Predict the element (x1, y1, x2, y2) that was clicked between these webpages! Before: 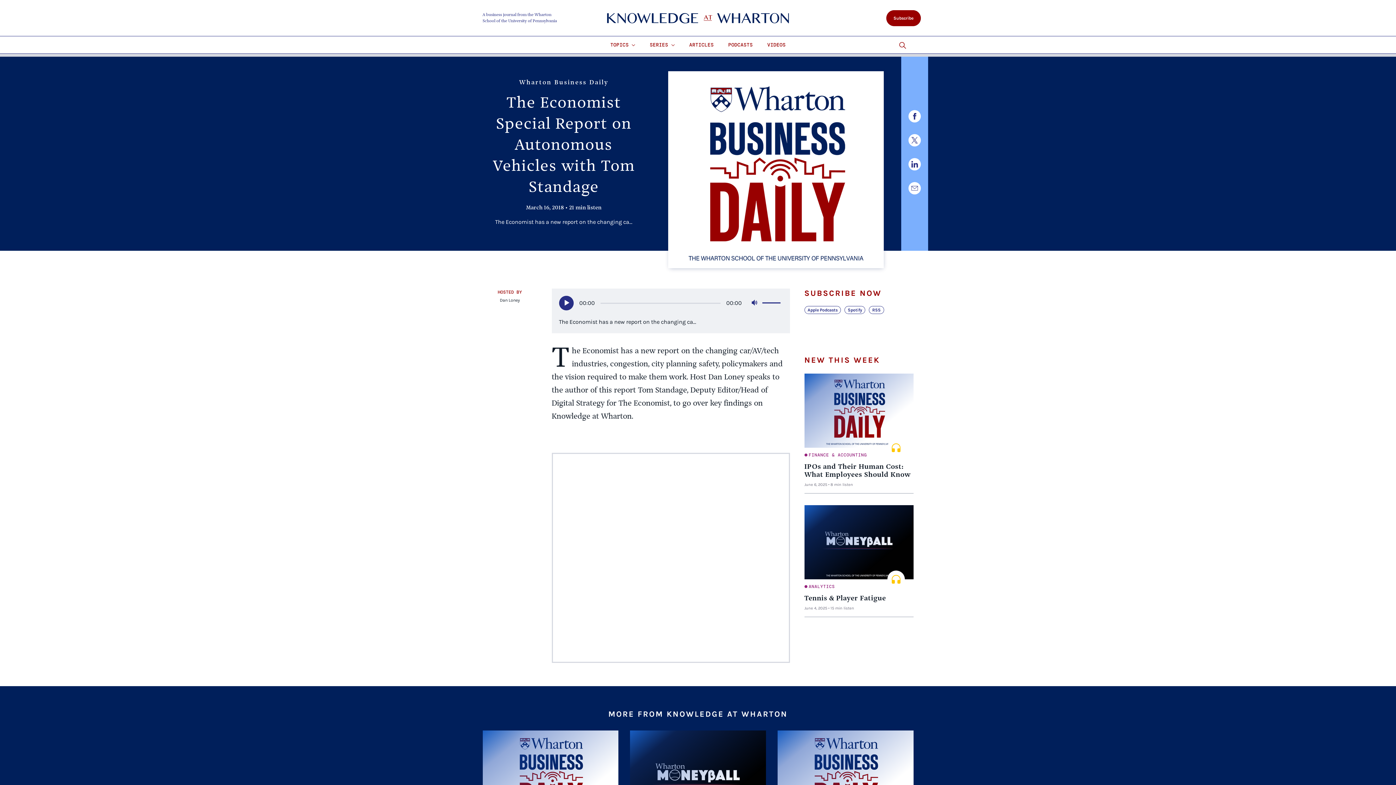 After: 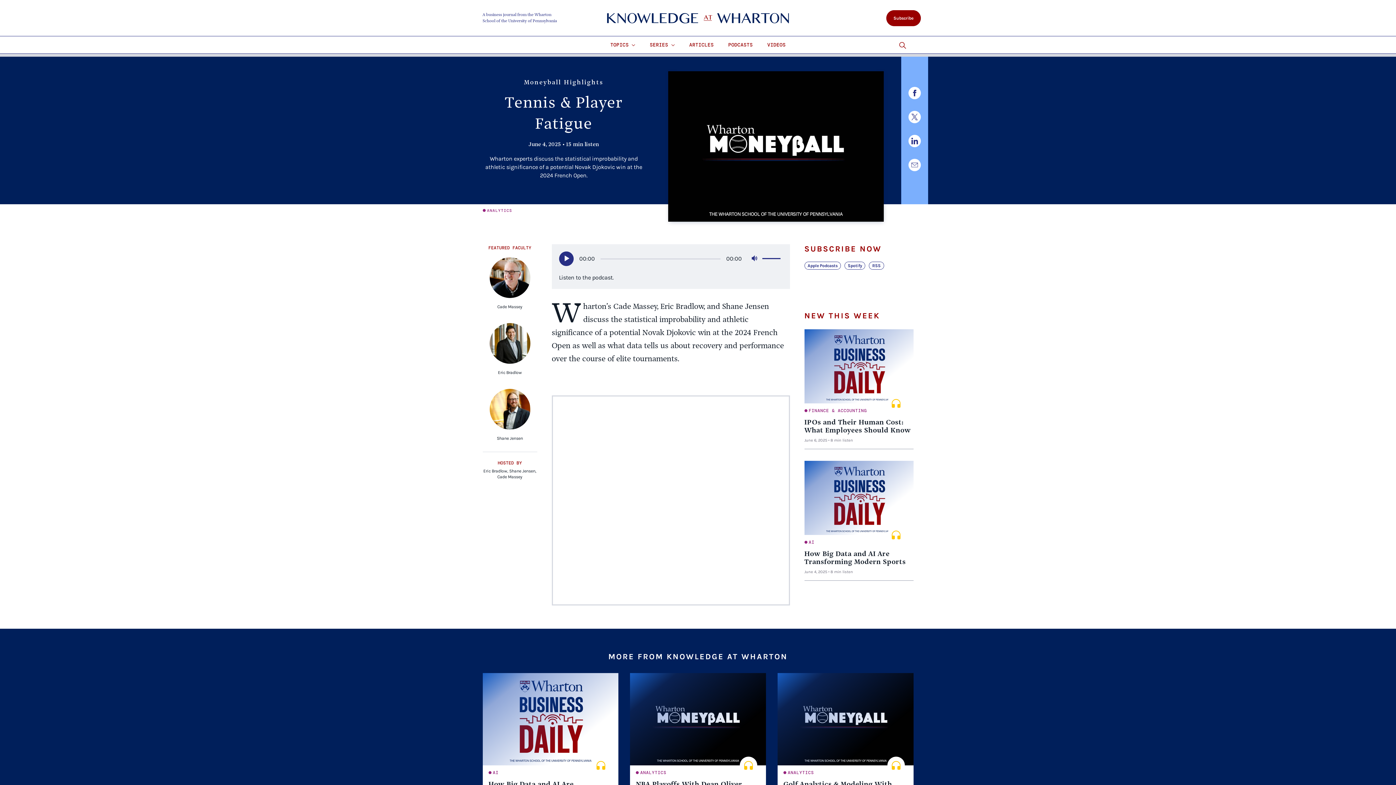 Action: bbox: (630, 730, 766, 823)